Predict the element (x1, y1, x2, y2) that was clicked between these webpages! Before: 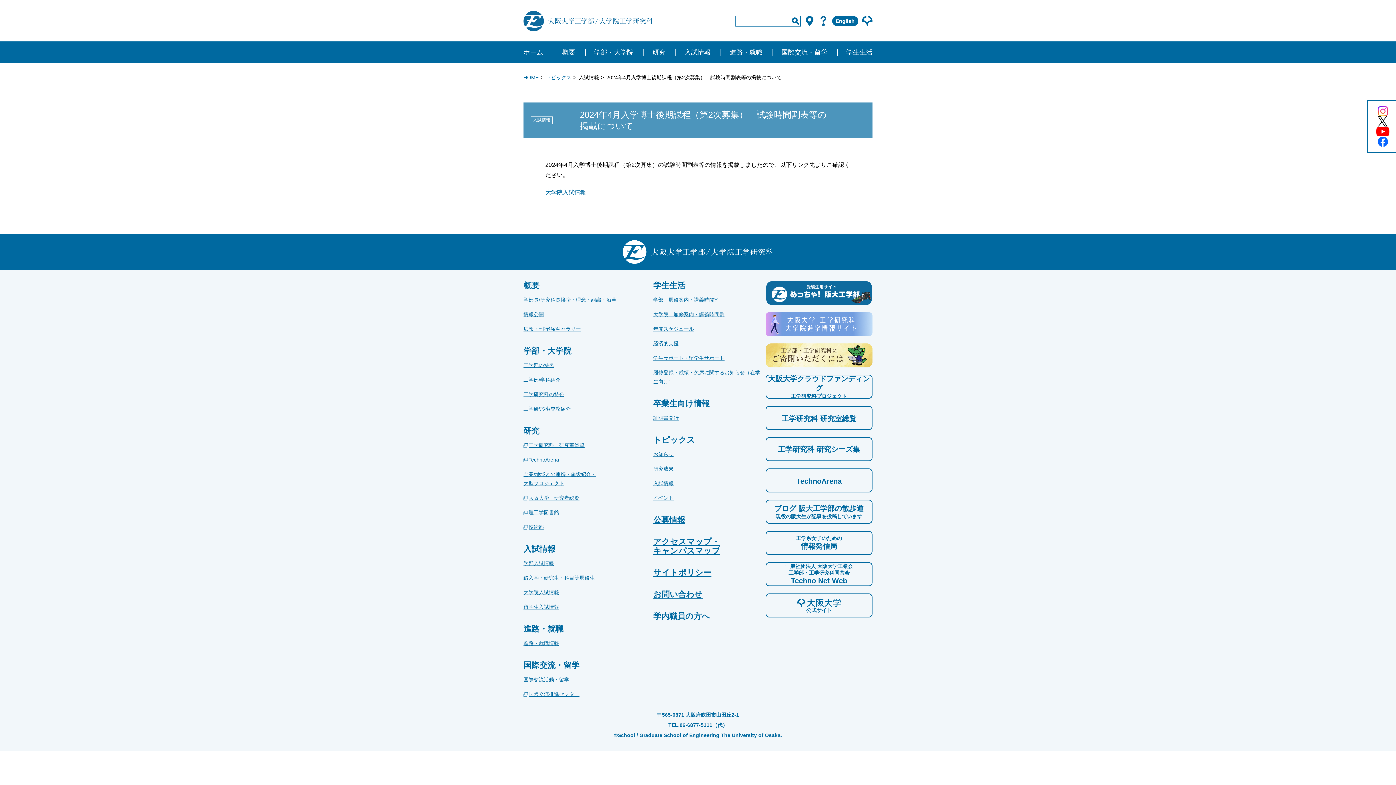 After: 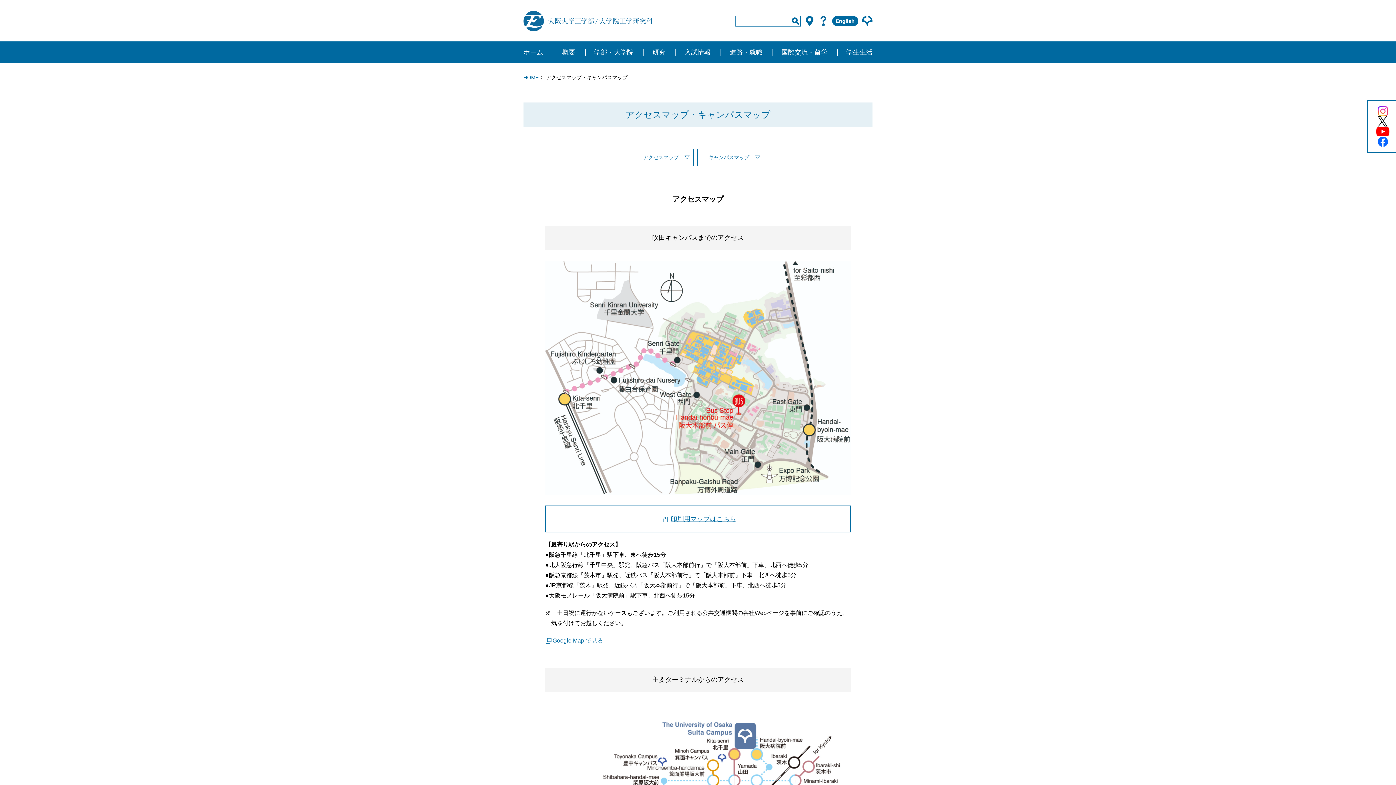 Action: bbox: (653, 537, 765, 555) label: アクセスマップ・
キャンパスマップ